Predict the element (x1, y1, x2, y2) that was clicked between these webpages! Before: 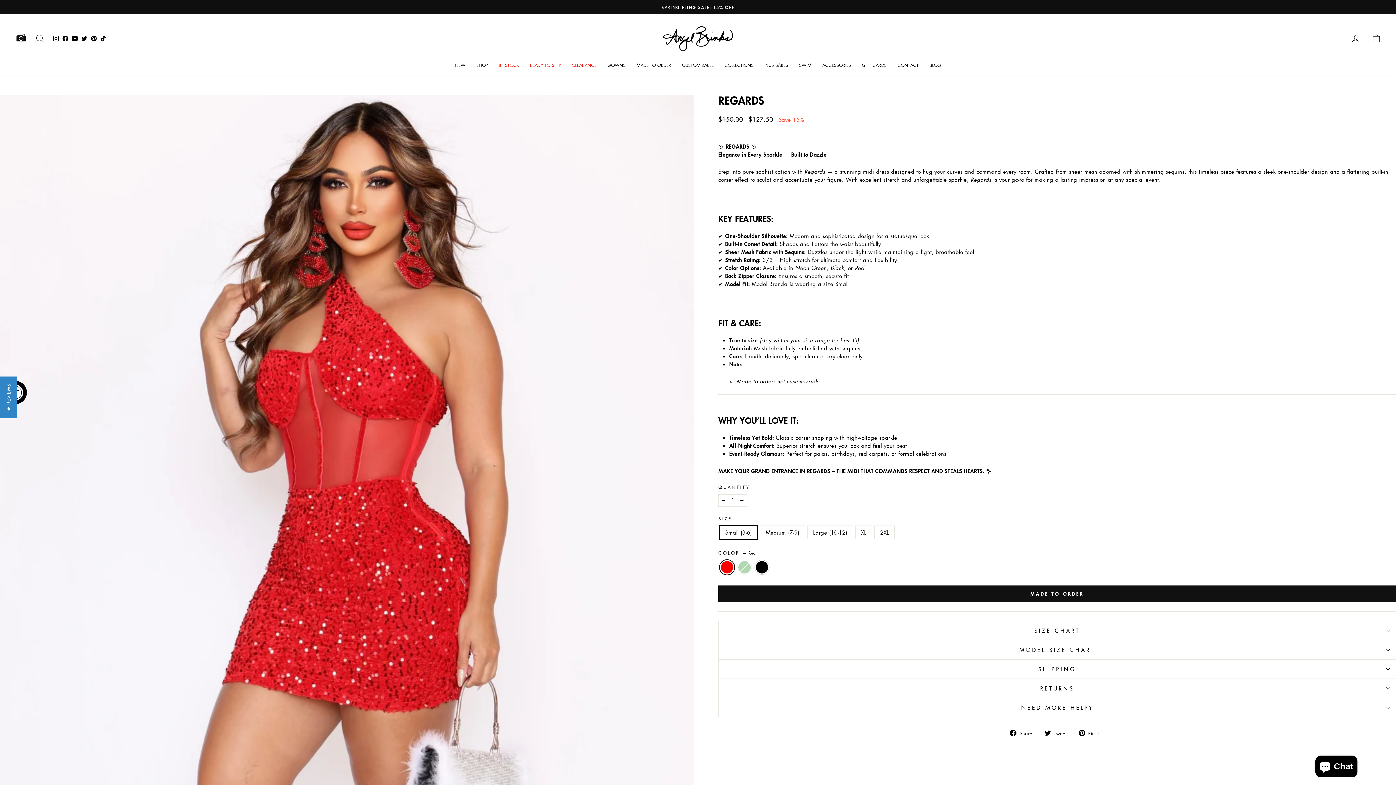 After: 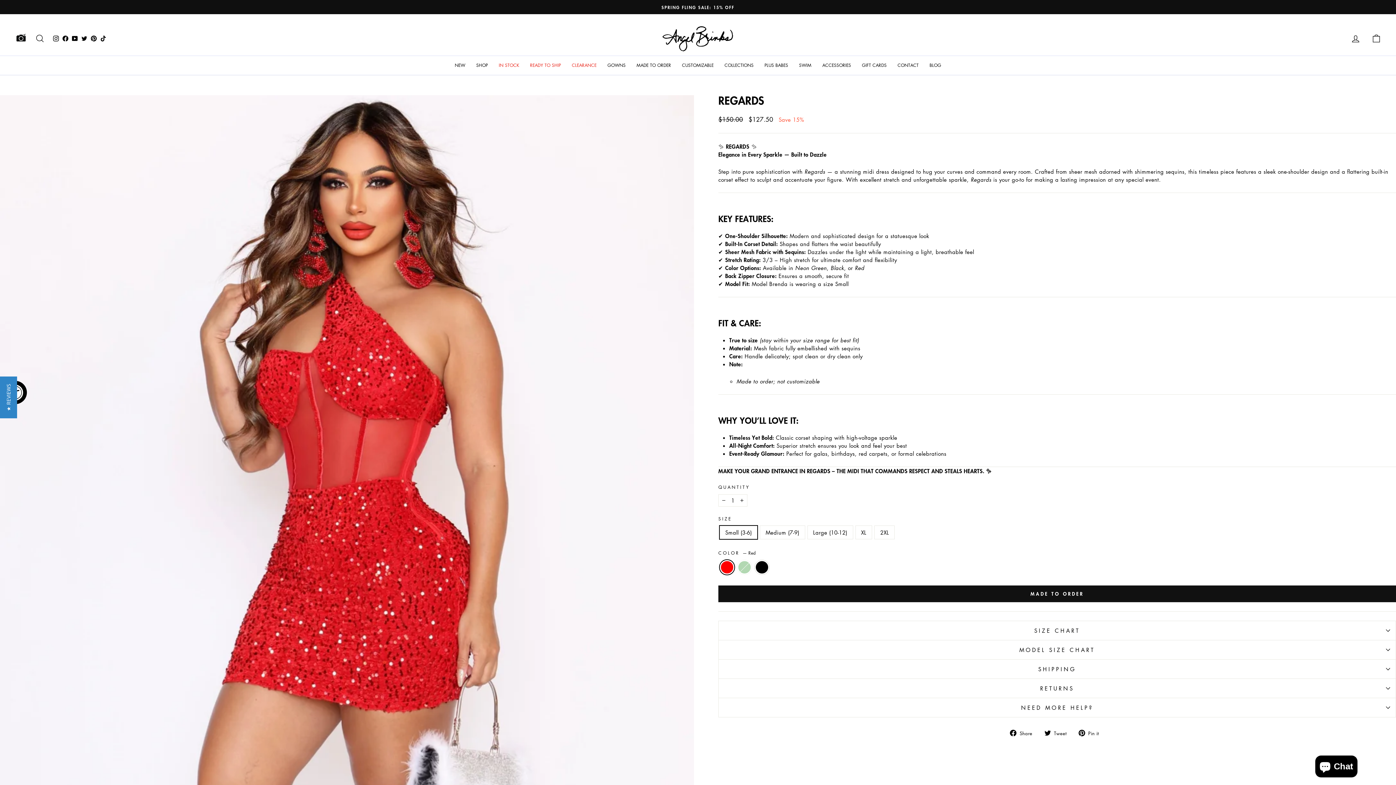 Action: label: Twitter bbox: (79, 32, 89, 44)